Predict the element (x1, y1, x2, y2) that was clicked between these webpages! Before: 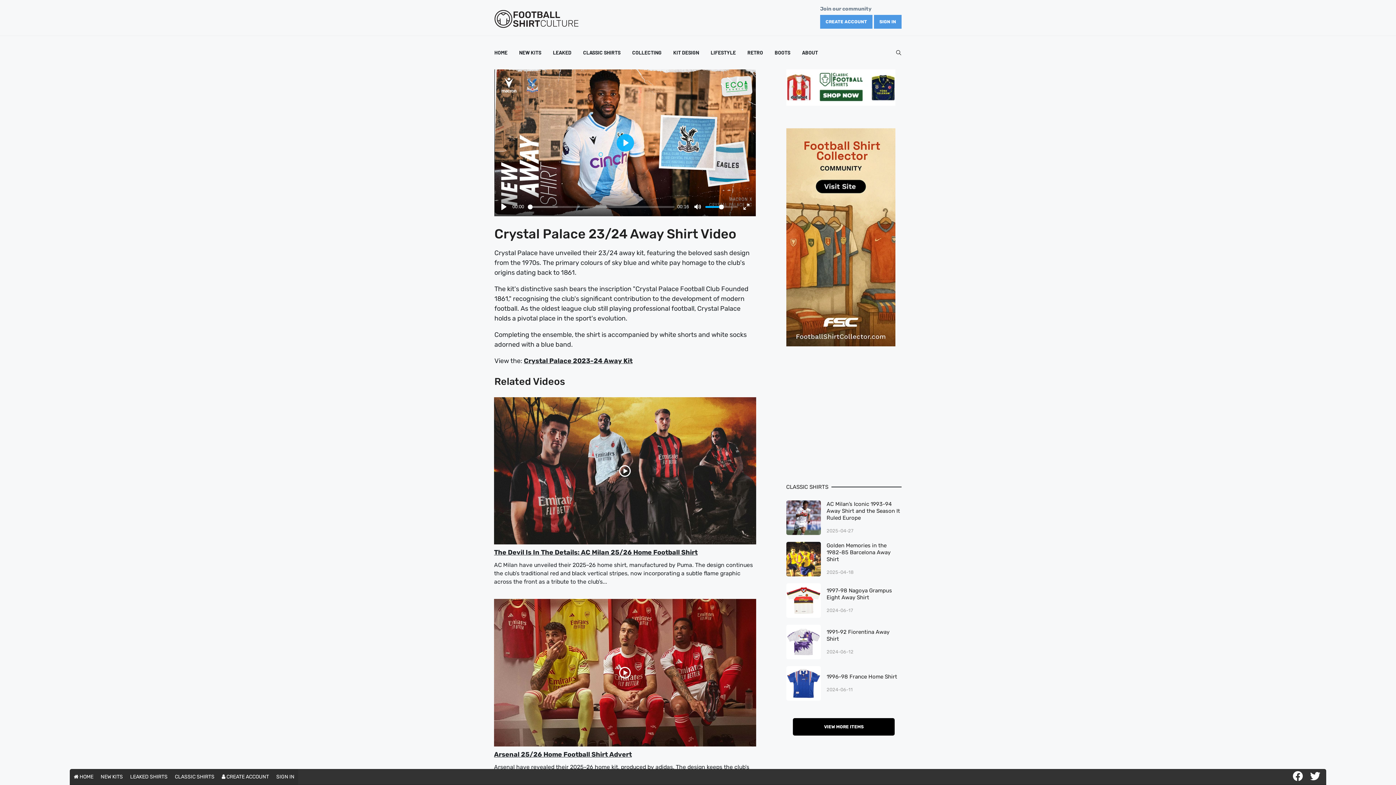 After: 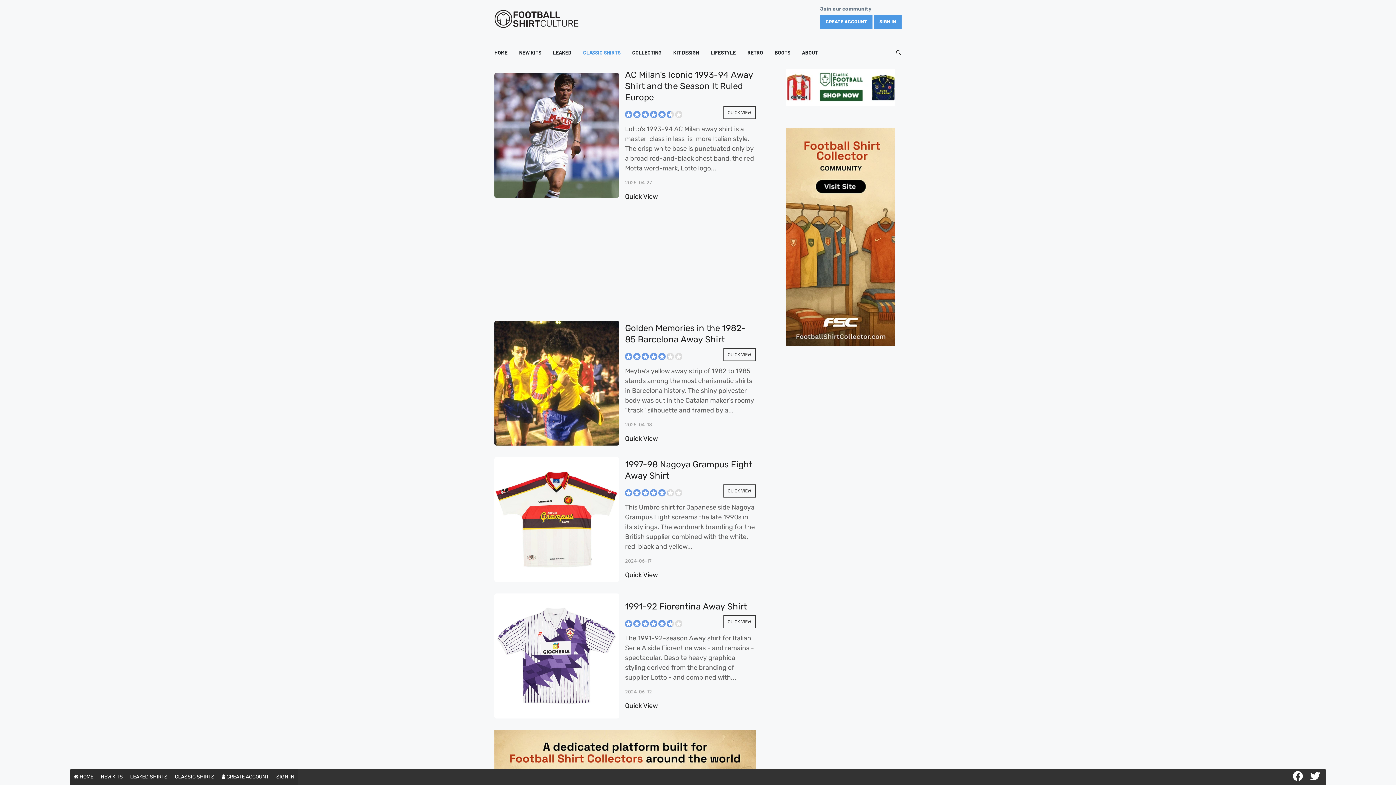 Action: label: CLASSIC SHIRTS bbox: (583, 36, 620, 69)